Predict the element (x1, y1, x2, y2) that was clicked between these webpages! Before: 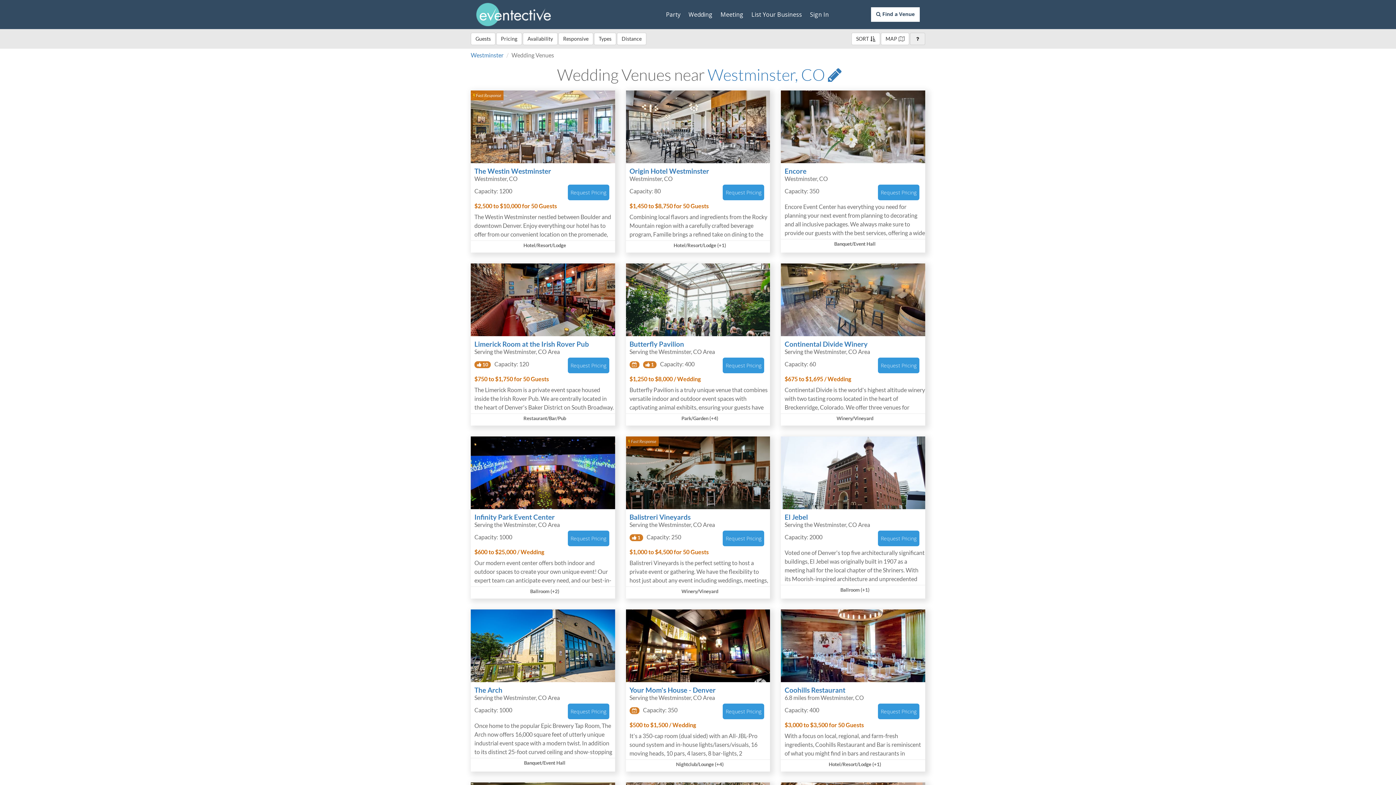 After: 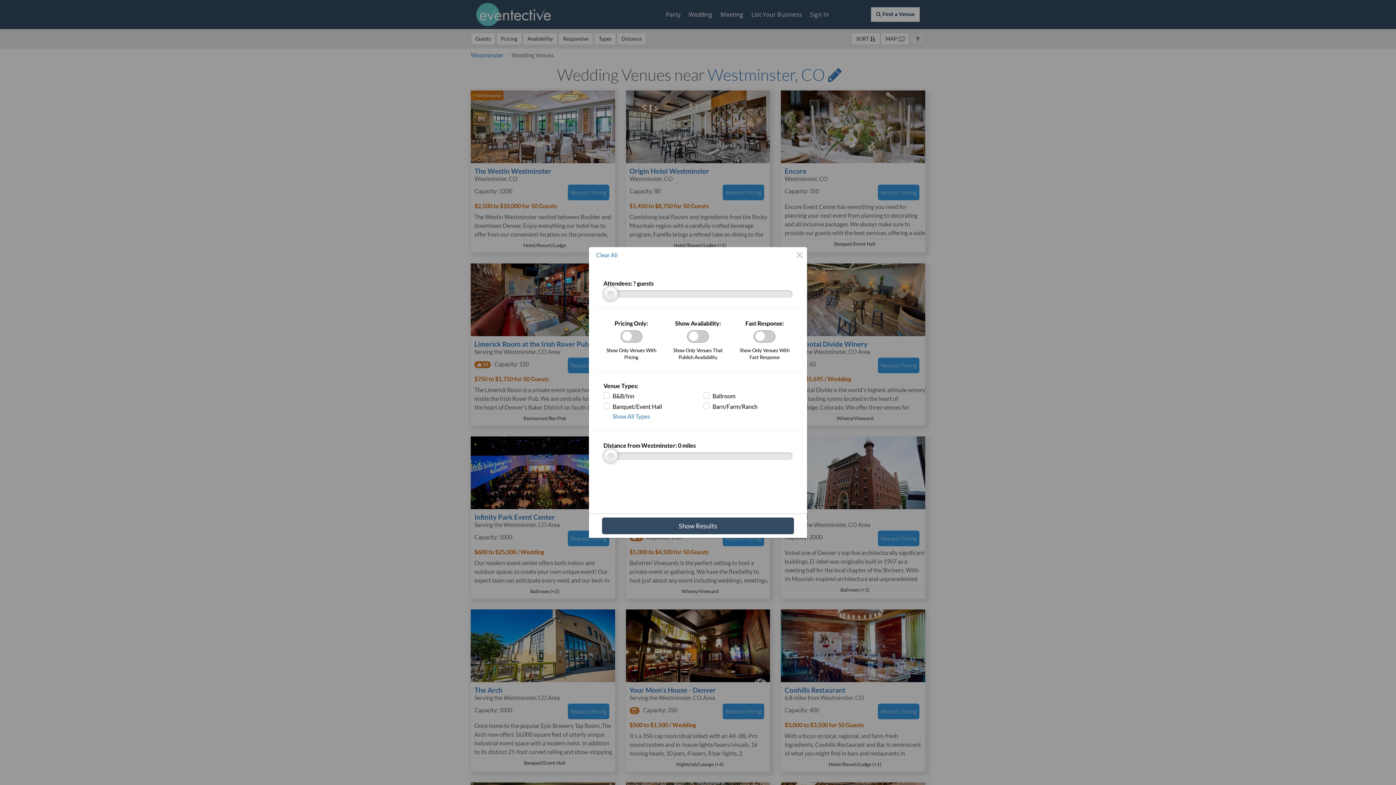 Action: bbox: (496, 32, 522, 45) label: Pricing